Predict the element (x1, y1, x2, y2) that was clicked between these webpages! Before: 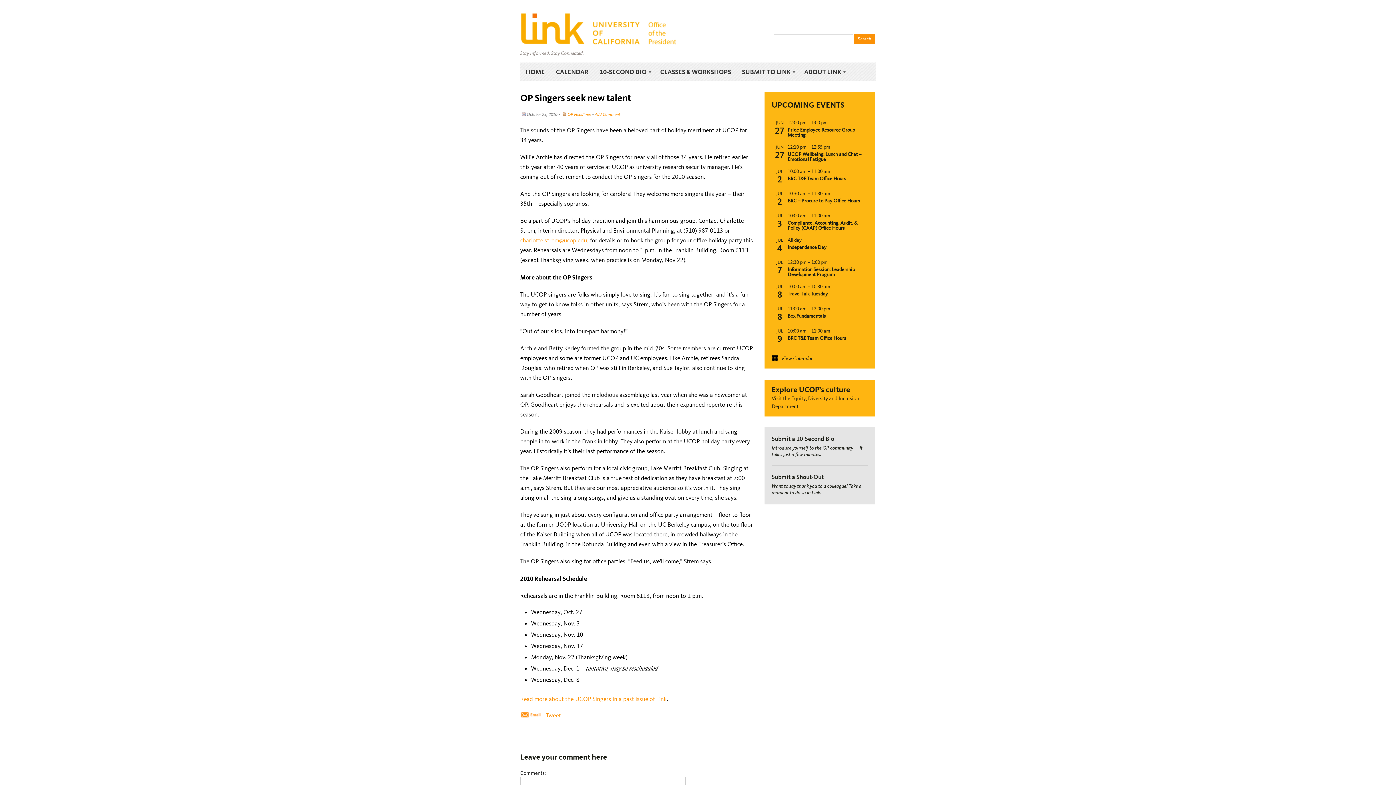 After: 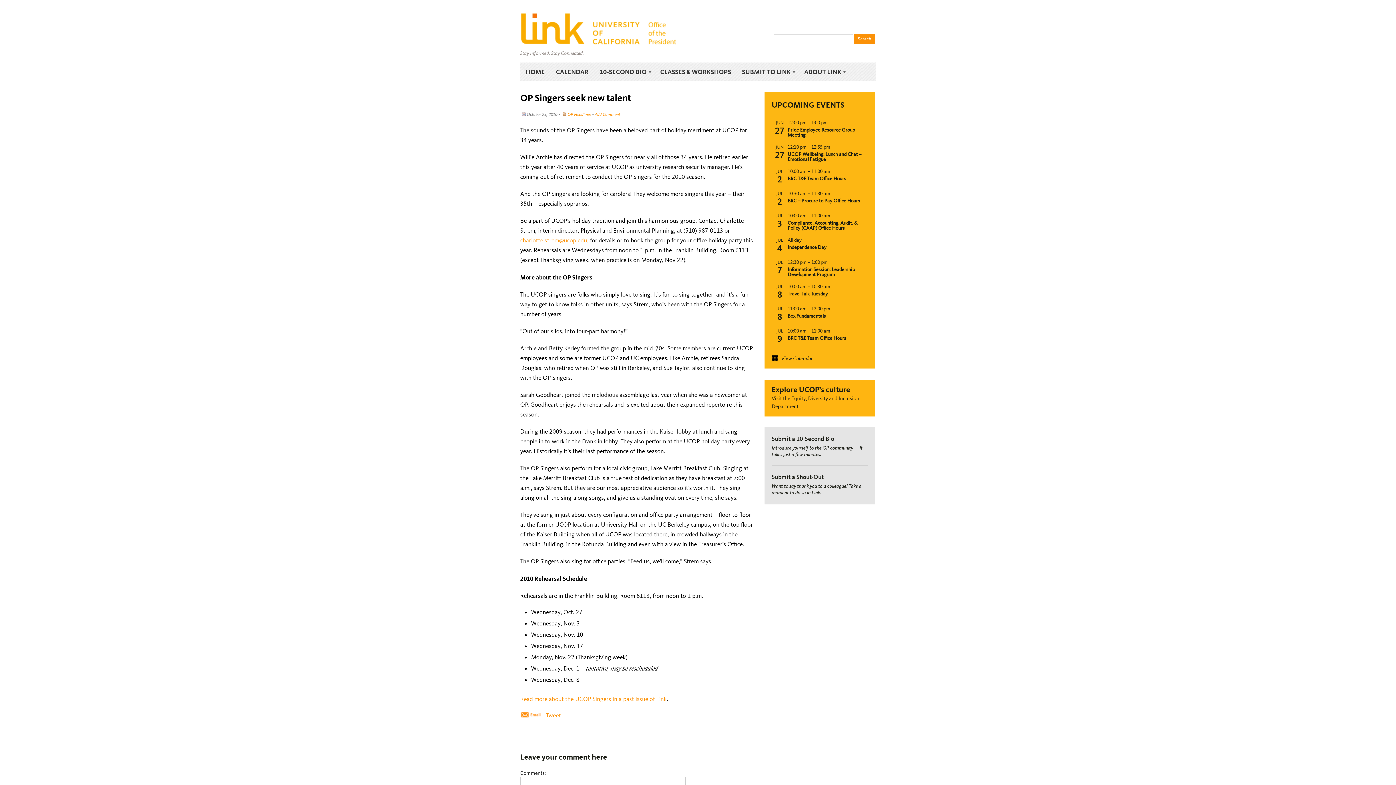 Action: bbox: (520, 236, 587, 244) label: charlotte.strem@ucop.edu